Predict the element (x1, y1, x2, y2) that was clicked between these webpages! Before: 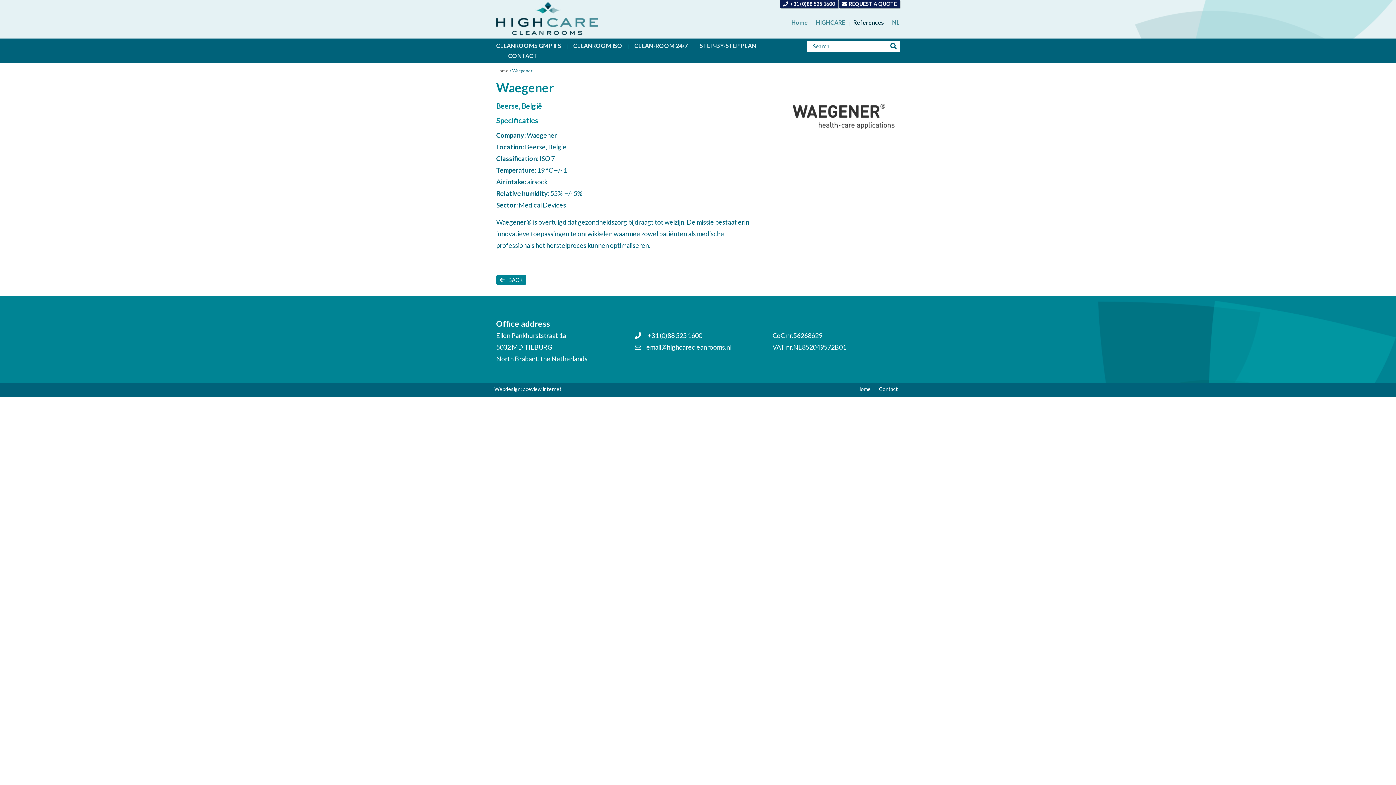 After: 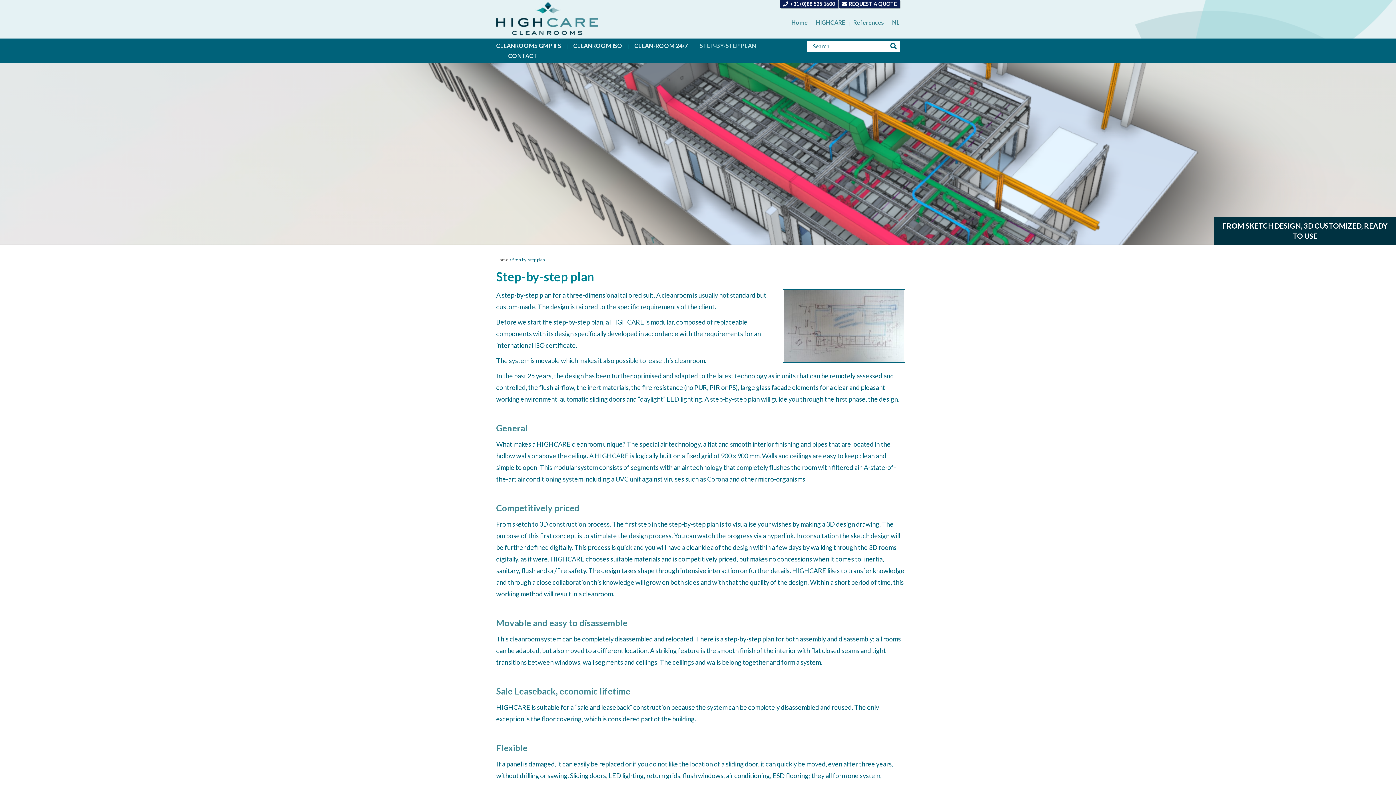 Action: label: STEP-BY-STEP PLAN bbox: (688, 40, 756, 51)